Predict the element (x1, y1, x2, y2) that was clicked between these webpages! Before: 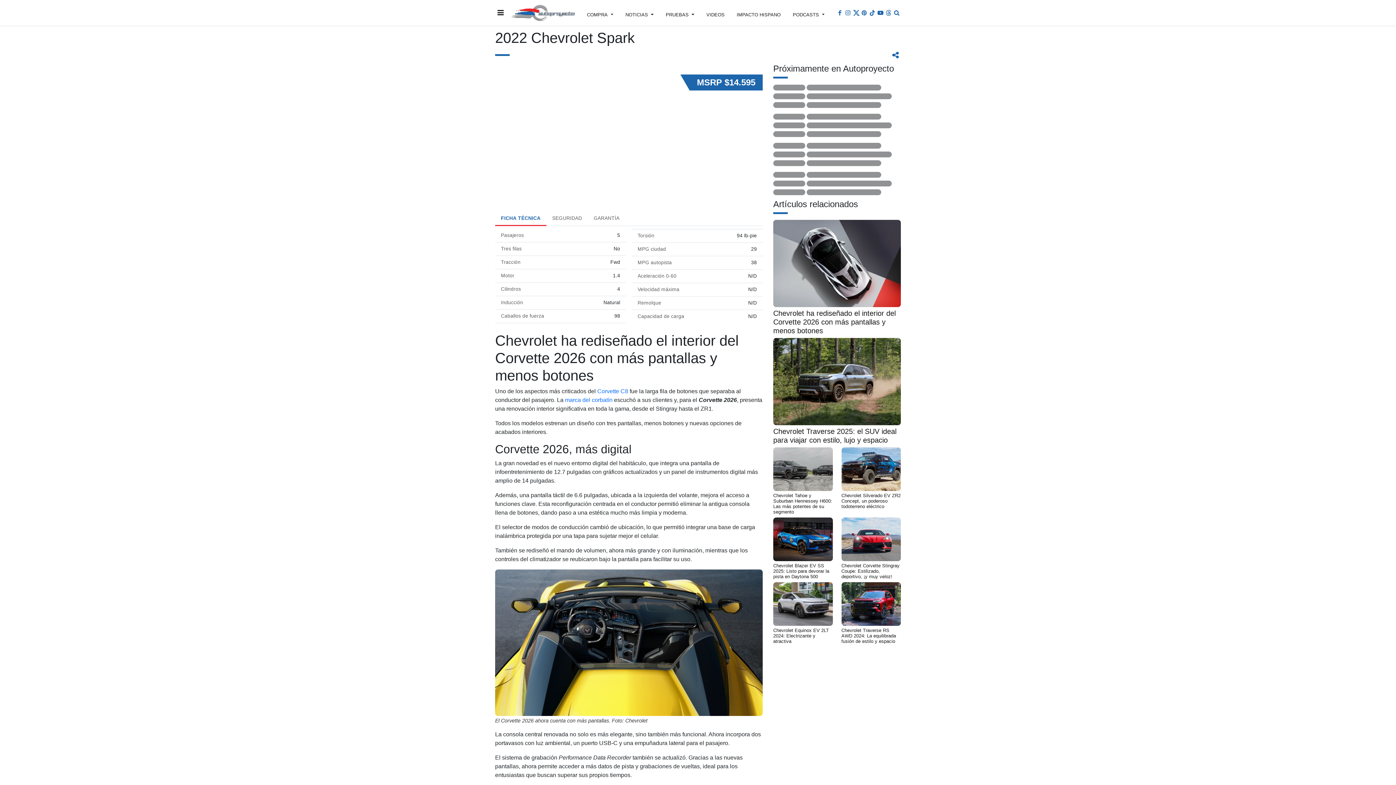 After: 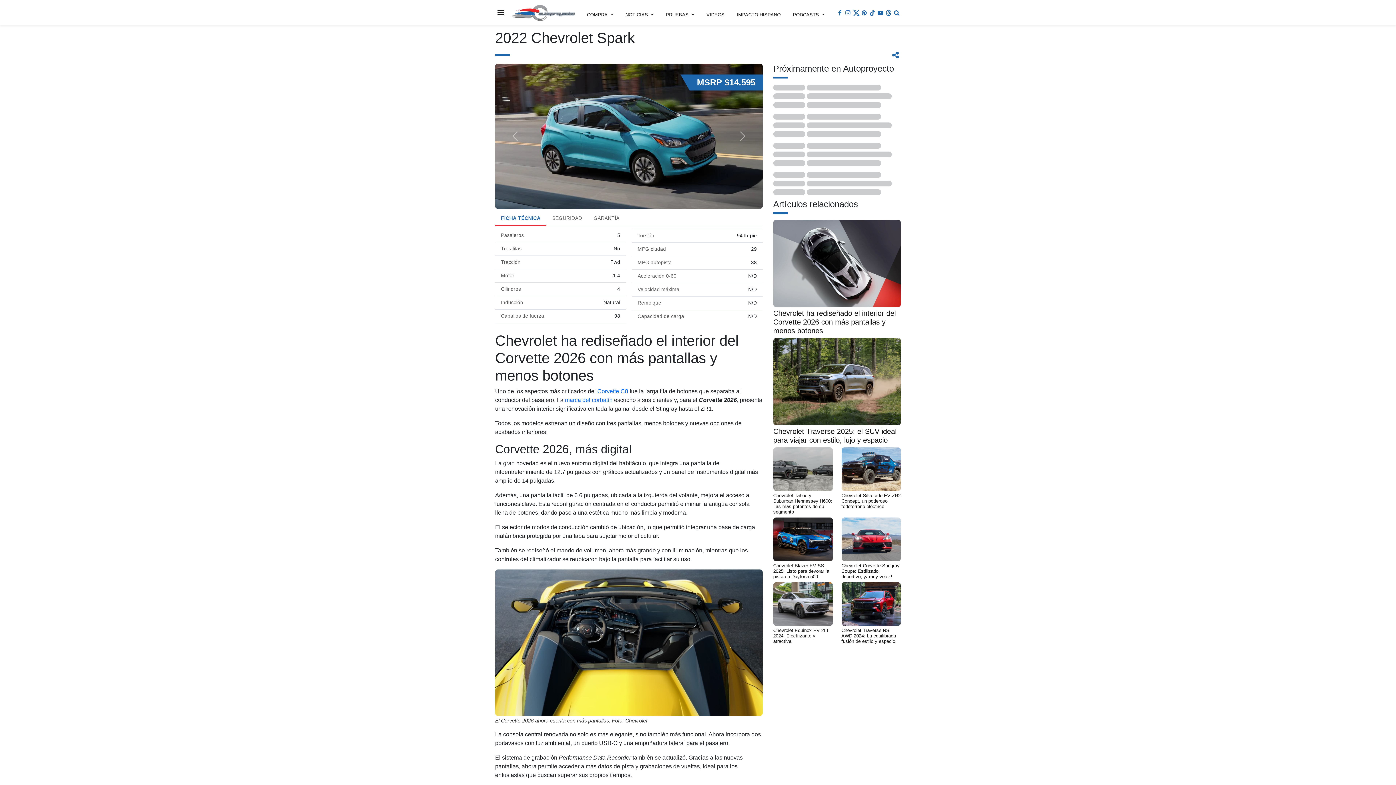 Action: bbox: (868, 10, 876, 15) label: Página de TikTok de Autoproyecto